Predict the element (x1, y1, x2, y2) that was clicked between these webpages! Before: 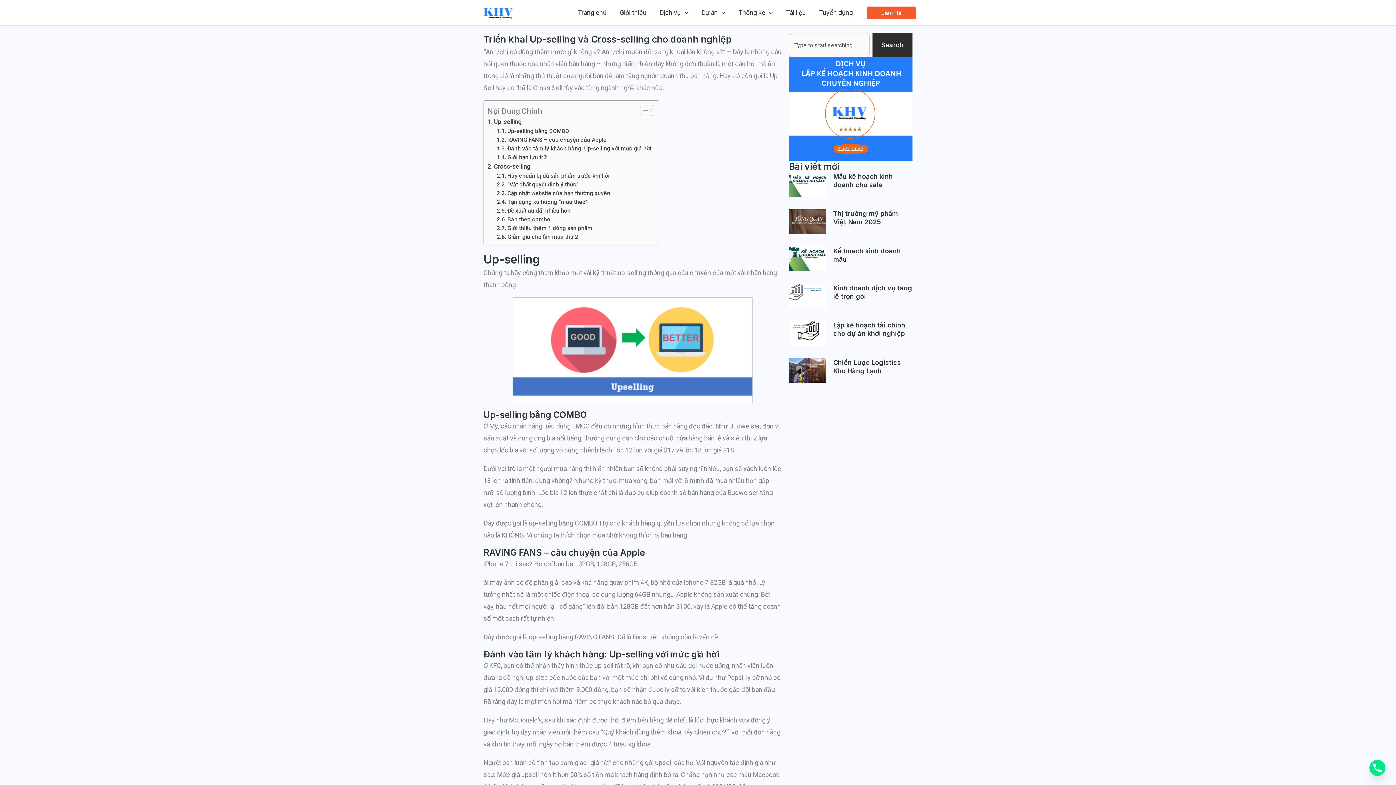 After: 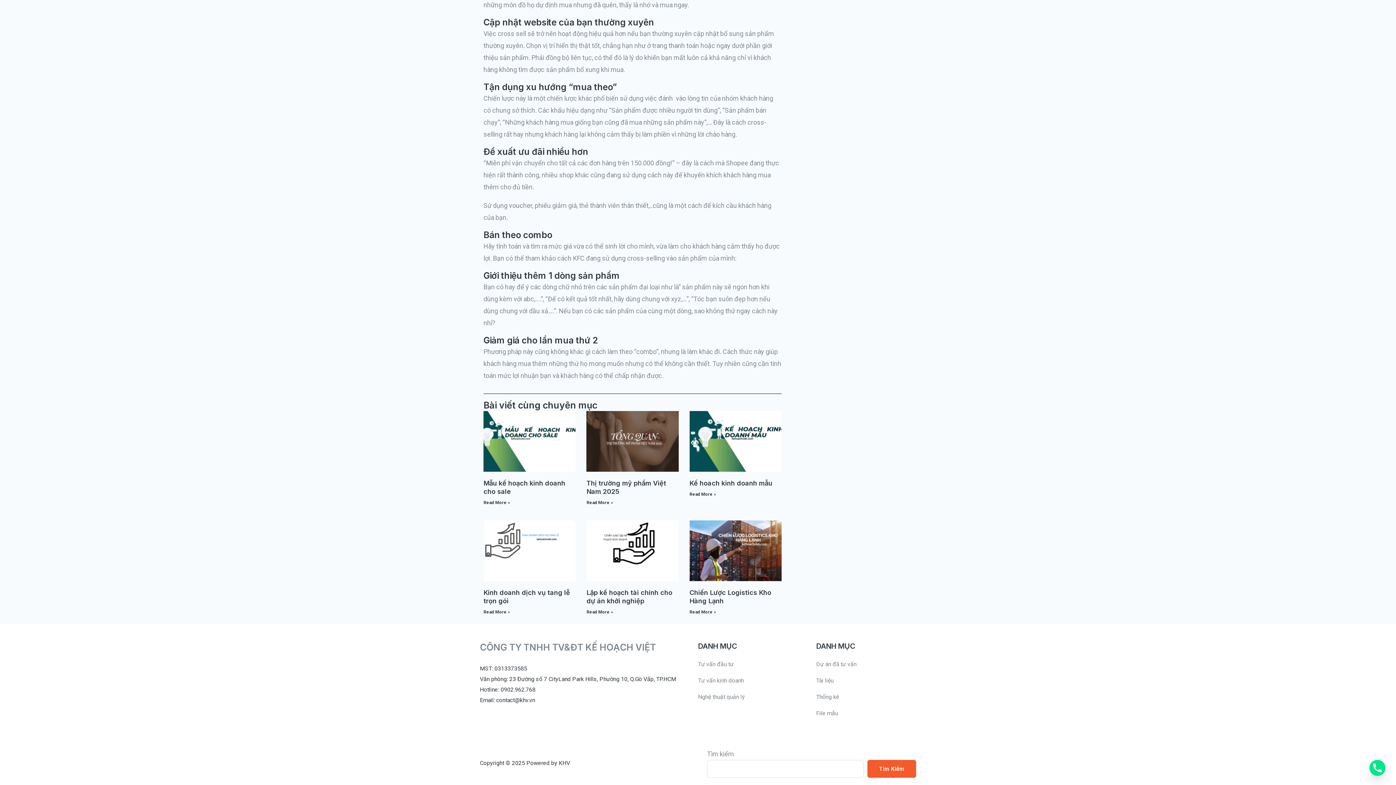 Action: bbox: (496, 215, 550, 224) label: Bán theo combo